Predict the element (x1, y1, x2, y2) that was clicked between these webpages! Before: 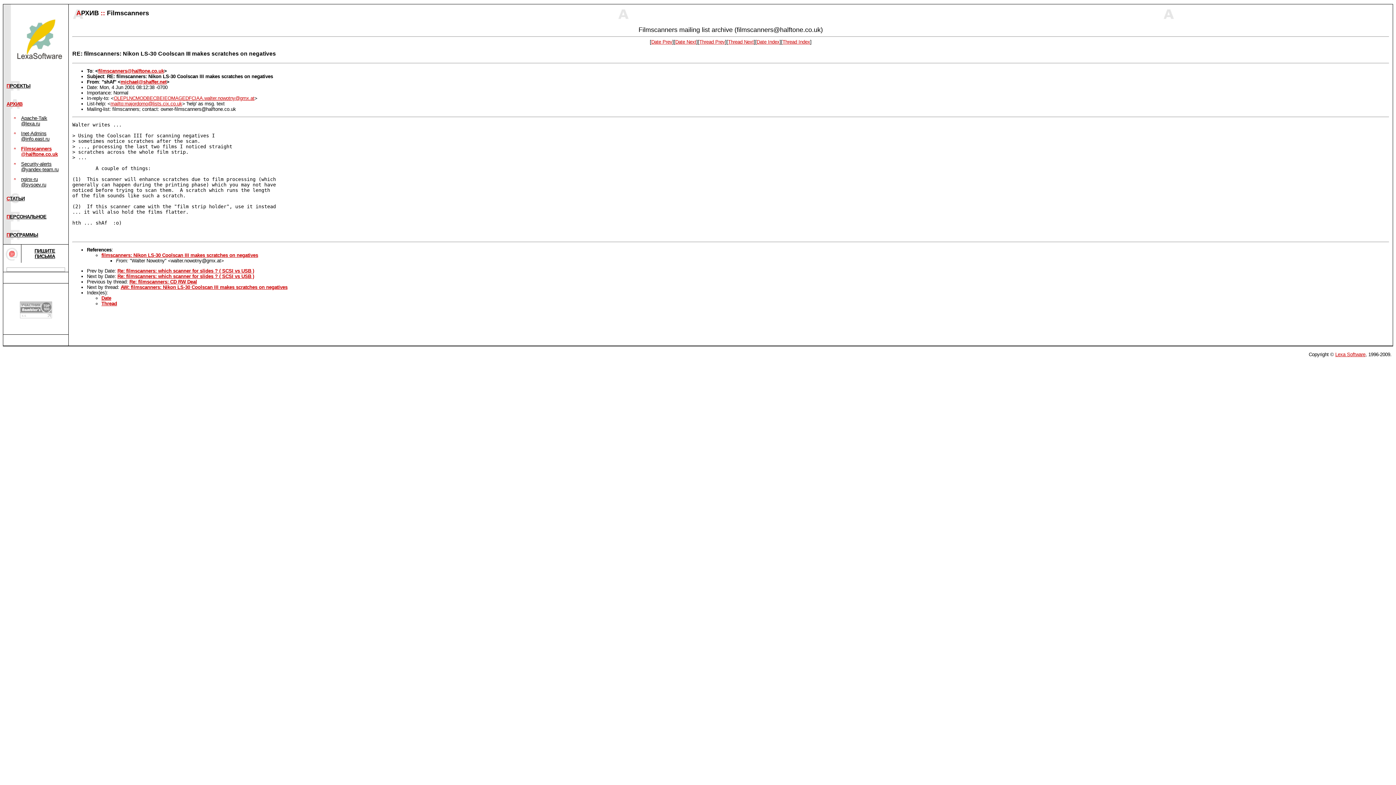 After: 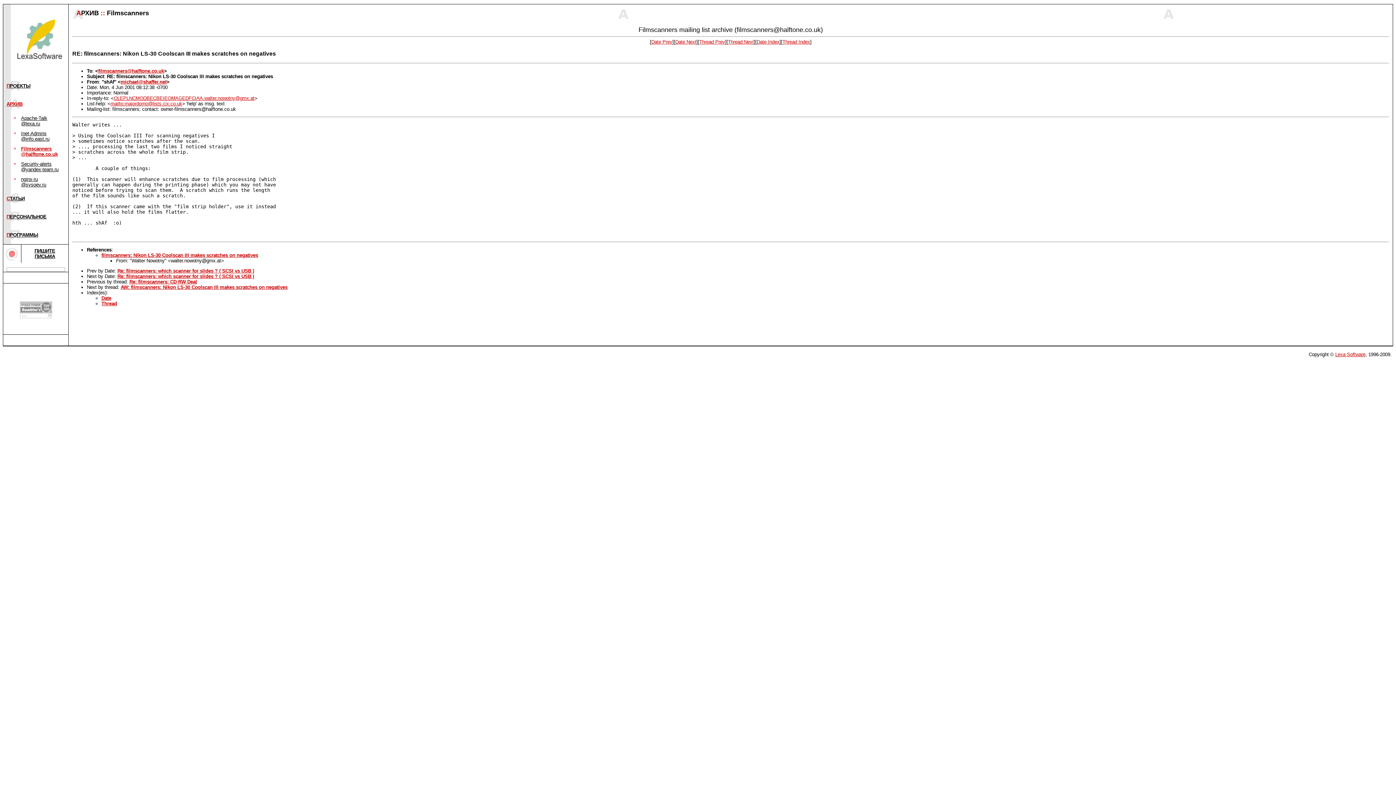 Action: label: ПИШИТЕ
ПИСЬМА bbox: (34, 248, 55, 259)